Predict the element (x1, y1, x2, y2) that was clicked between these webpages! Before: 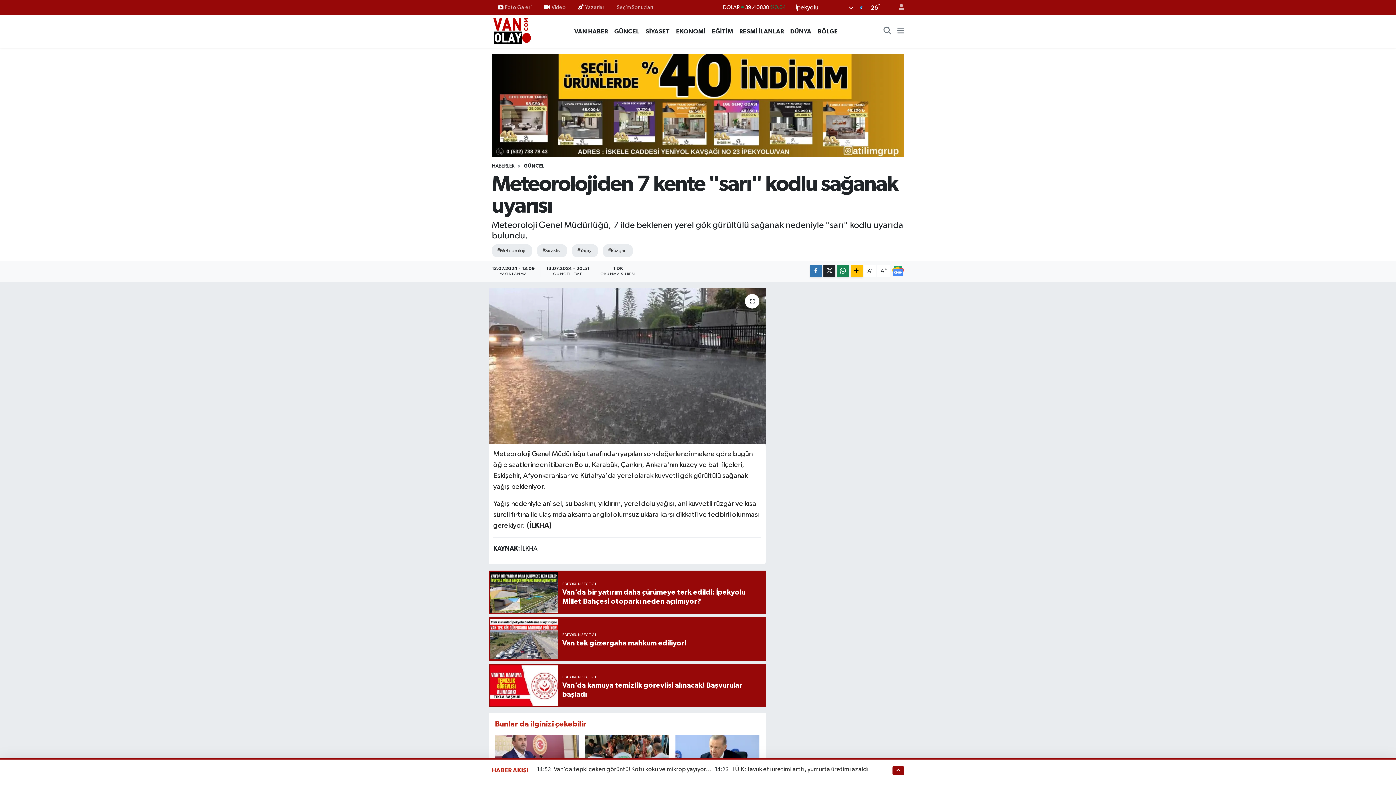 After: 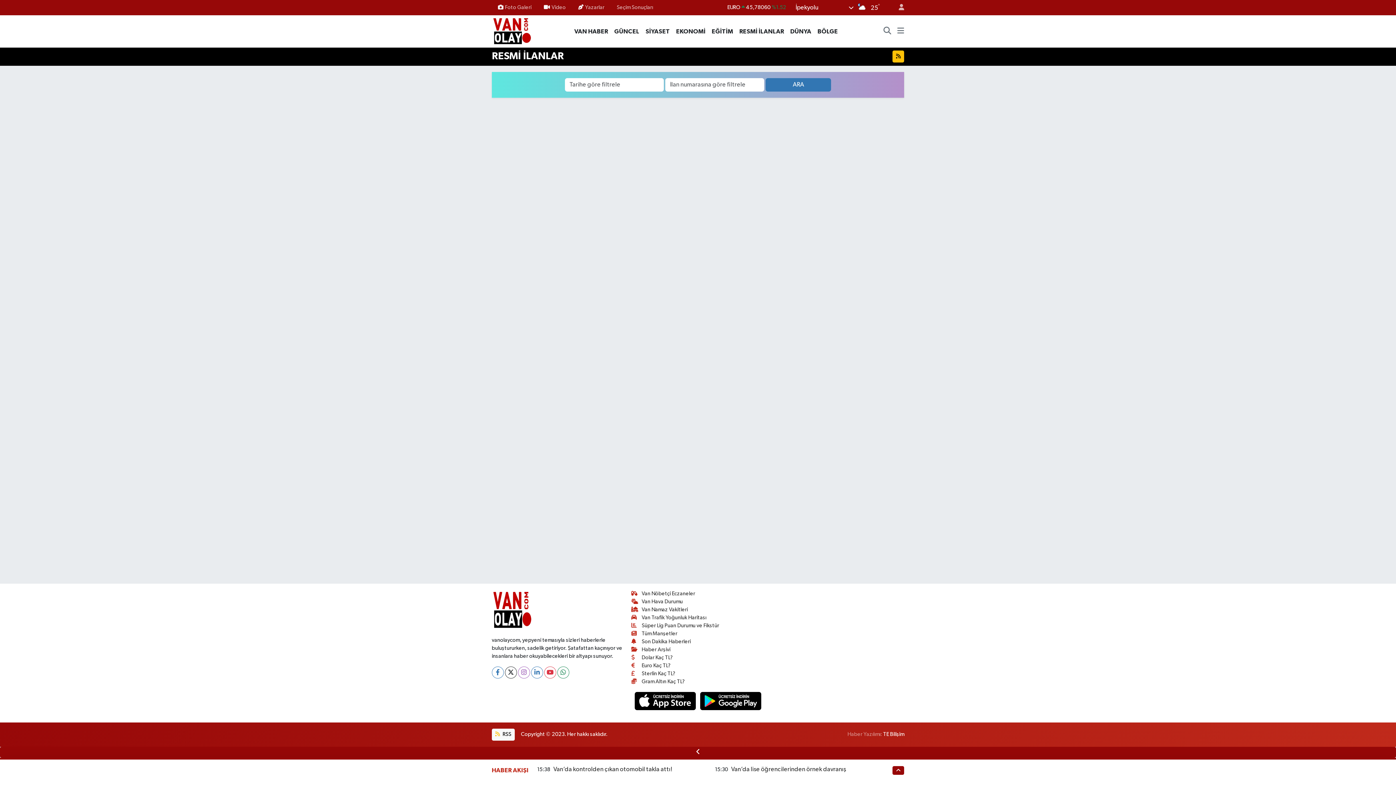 Action: label: RESMİ İLANLAR bbox: (736, 26, 787, 35)